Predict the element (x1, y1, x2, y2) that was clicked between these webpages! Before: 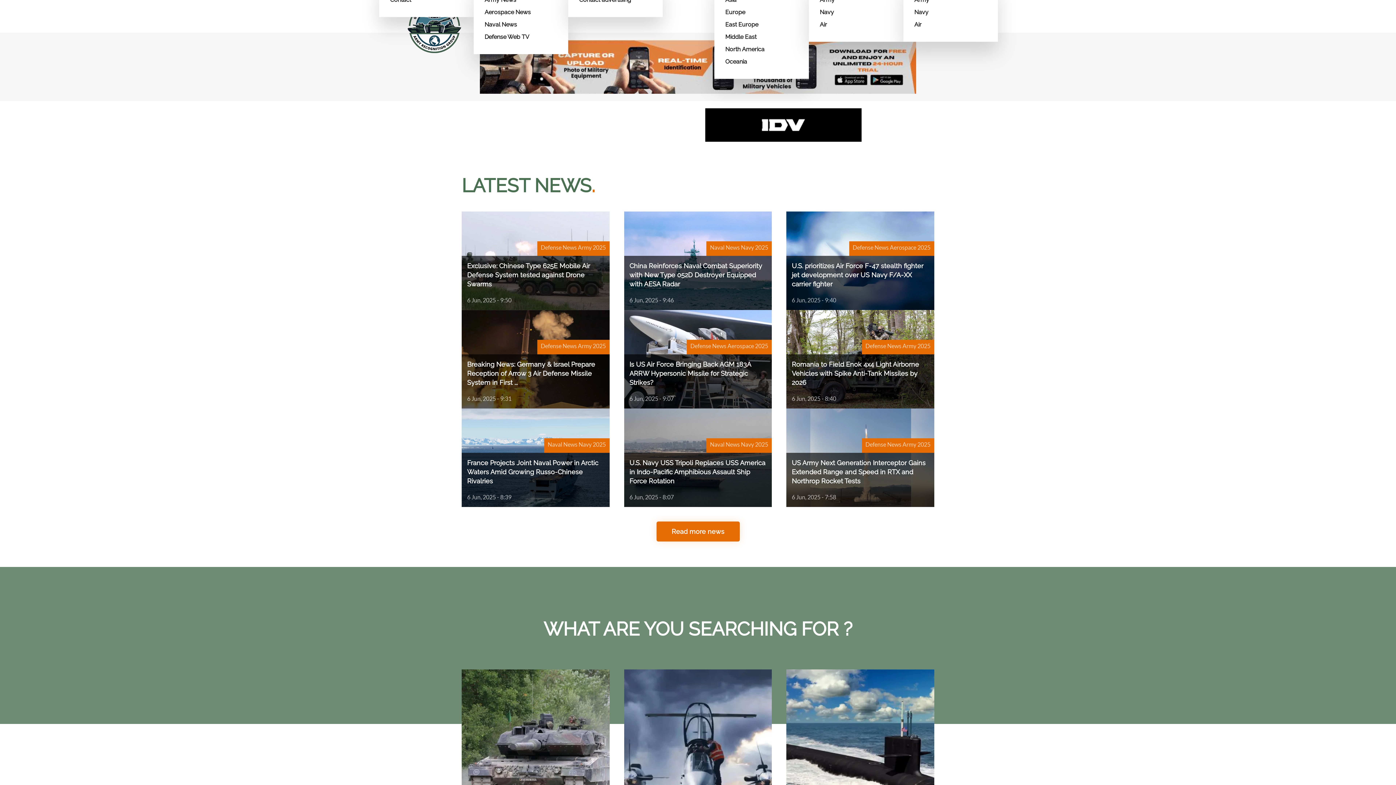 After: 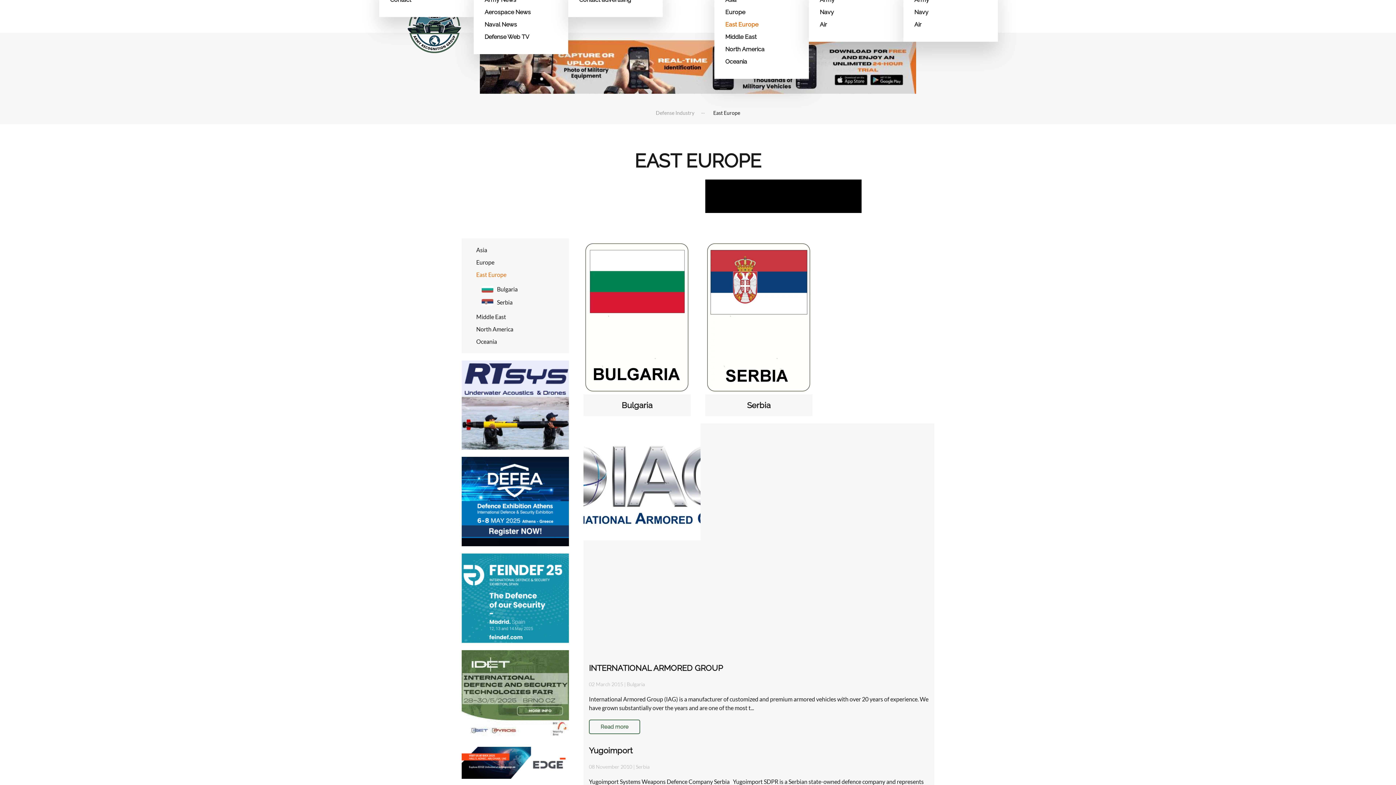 Action: bbox: (725, 18, 798, 30) label: East Europe